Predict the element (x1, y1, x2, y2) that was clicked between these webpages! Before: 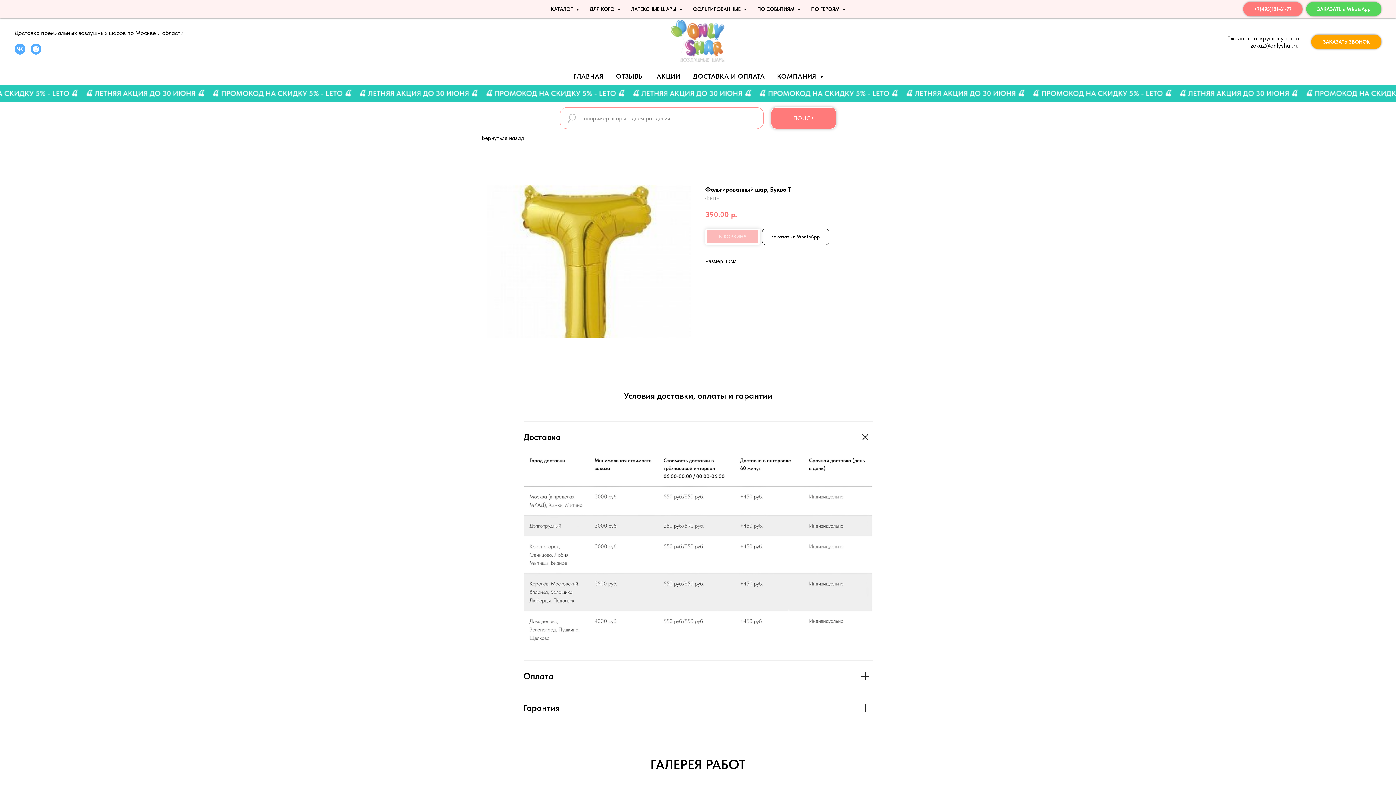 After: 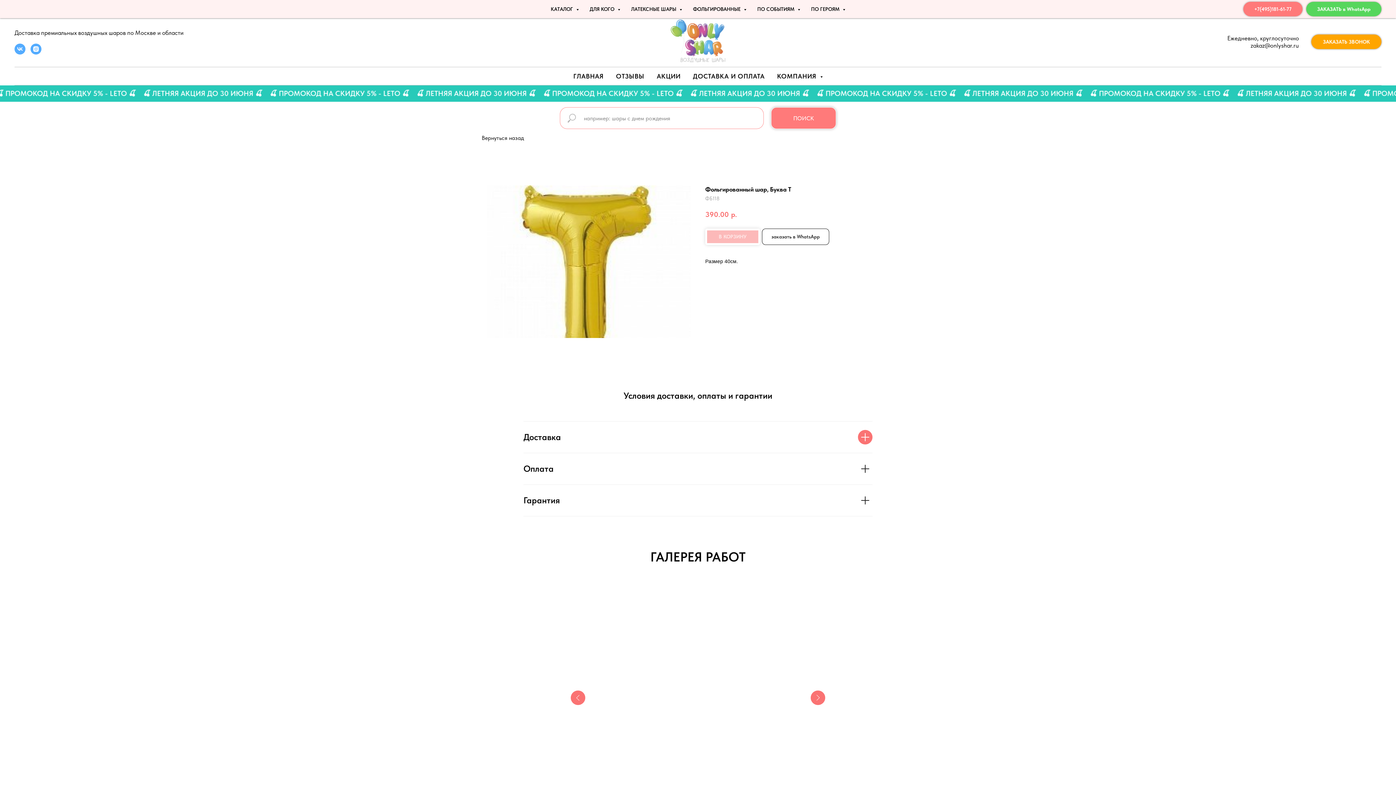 Action: label: Доставка bbox: (523, 421, 872, 453)